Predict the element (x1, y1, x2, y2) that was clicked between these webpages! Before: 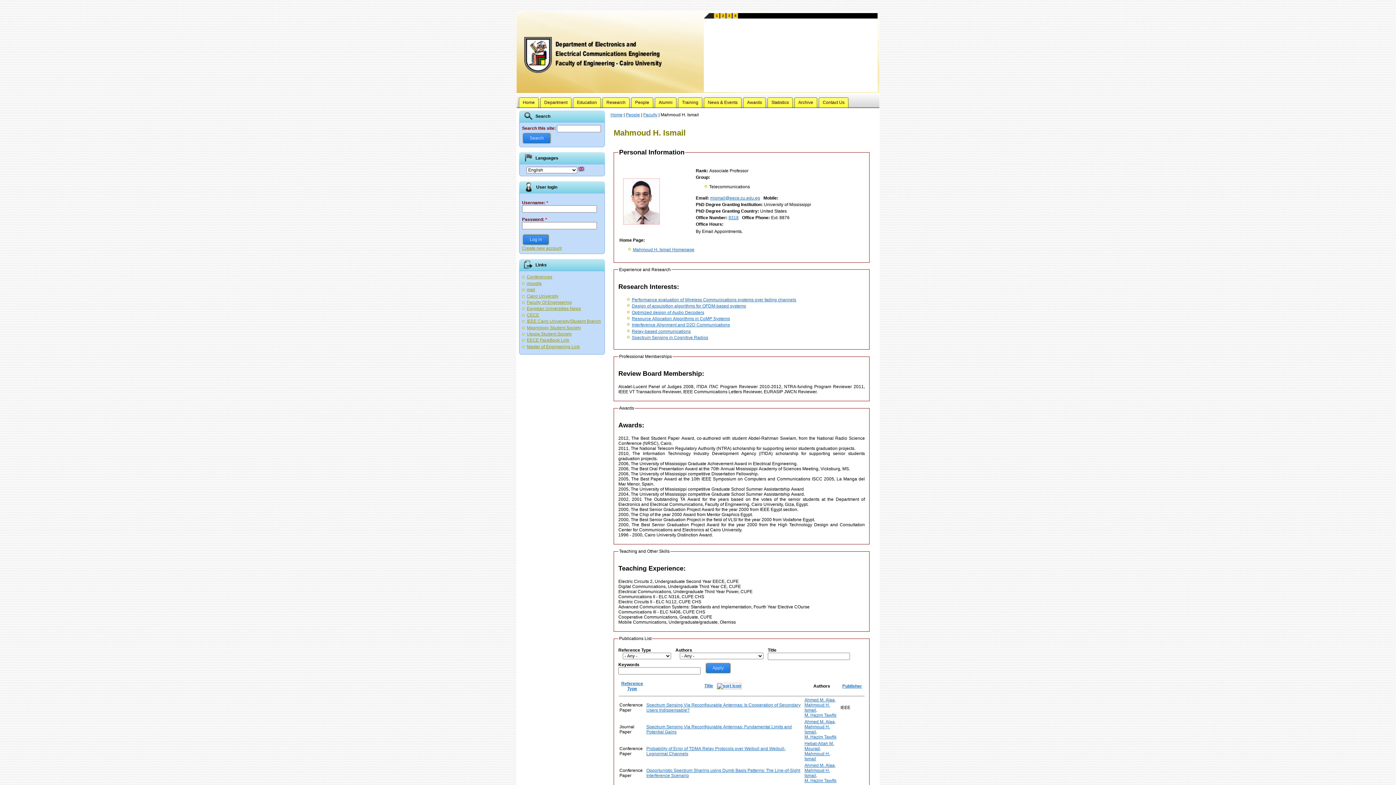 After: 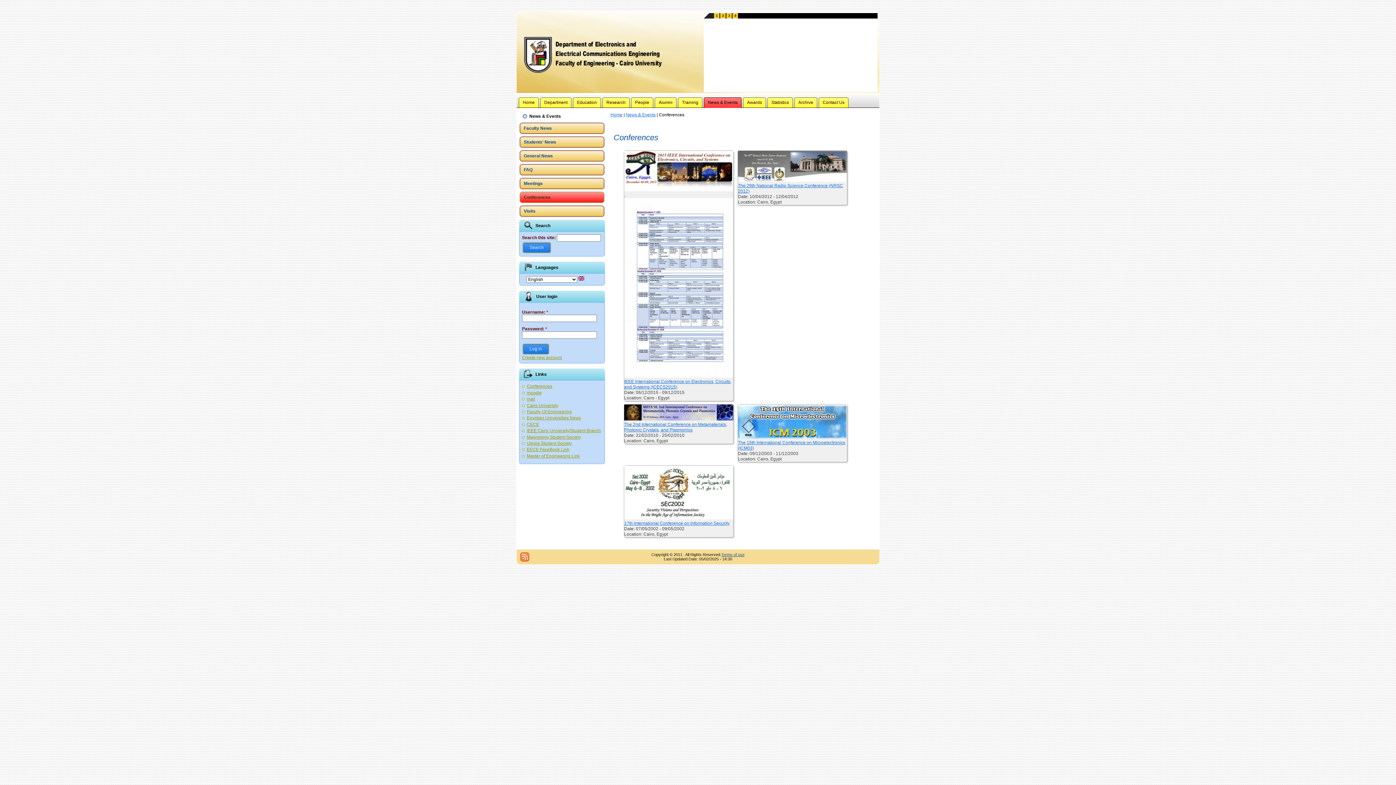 Action: bbox: (526, 274, 552, 279) label: Conferences